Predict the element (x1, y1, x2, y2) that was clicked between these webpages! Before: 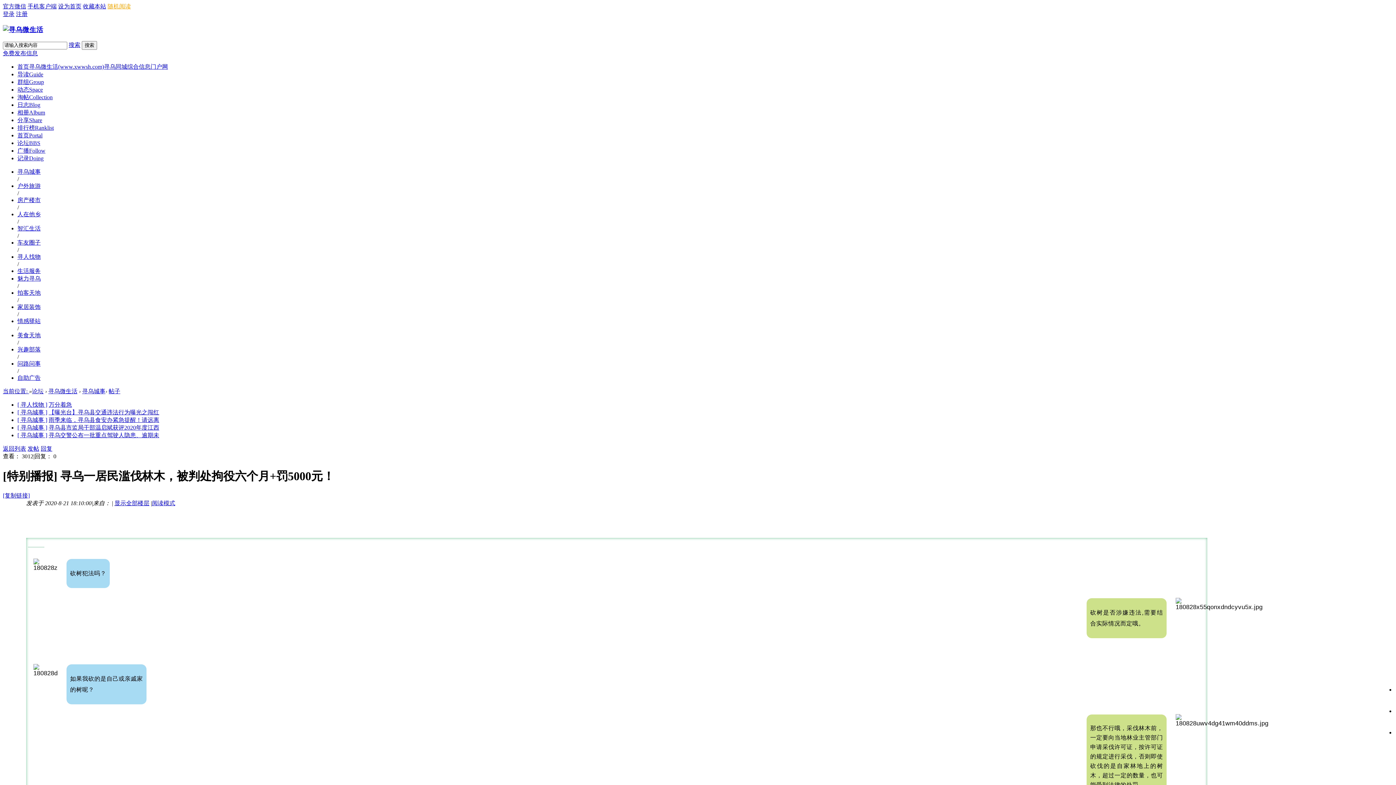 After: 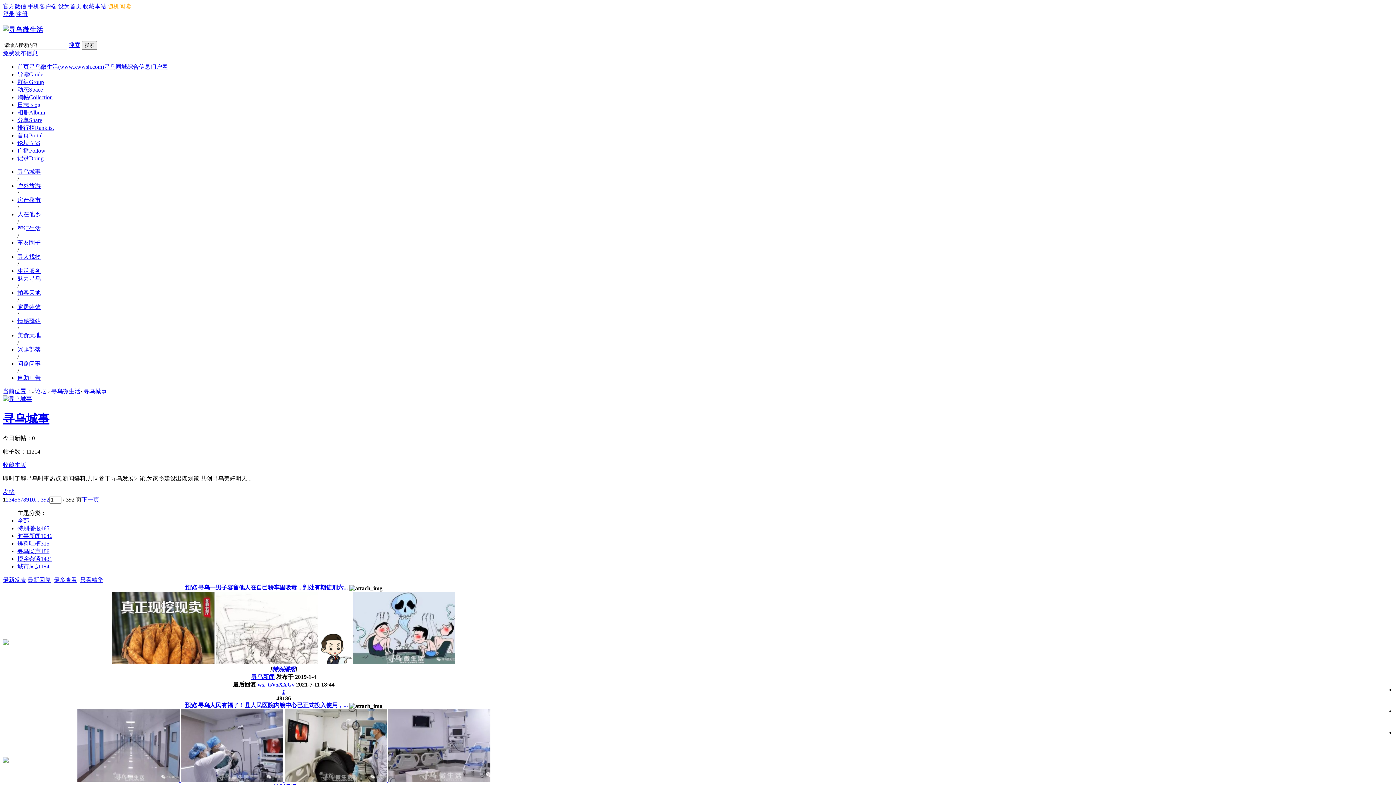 Action: label: 寻乌城事 bbox: (82, 388, 105, 394)